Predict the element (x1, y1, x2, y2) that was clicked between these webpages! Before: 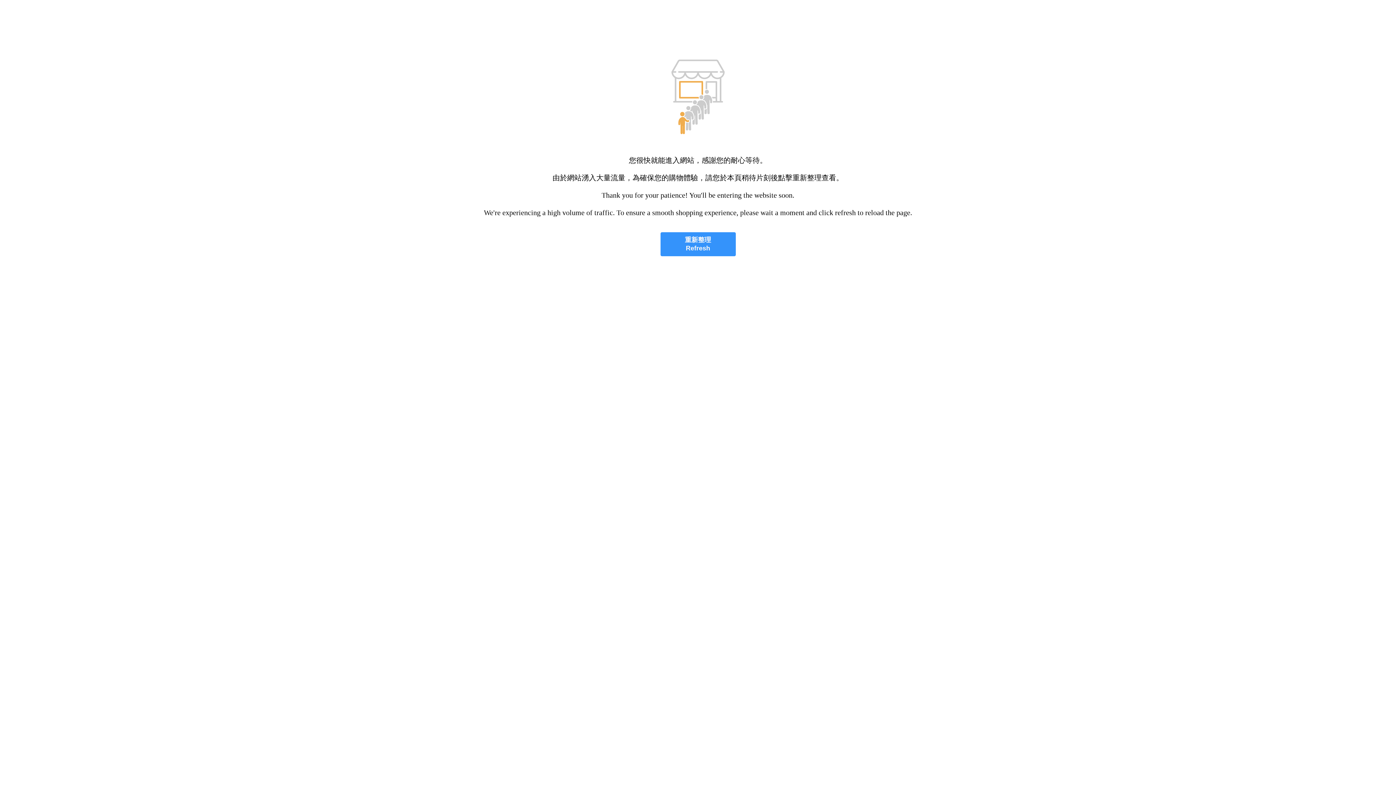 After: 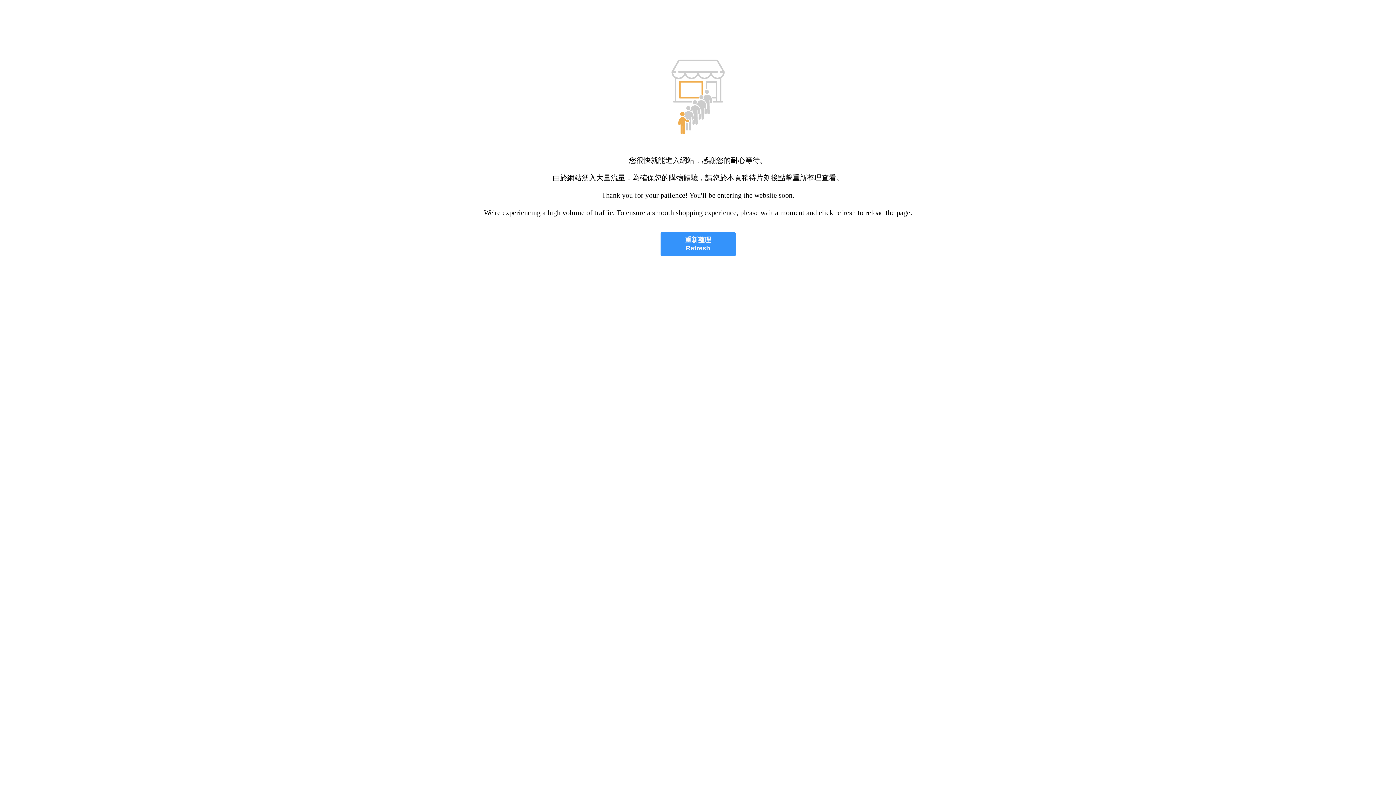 Action: label: 重新整理
Refresh bbox: (660, 232, 735, 256)